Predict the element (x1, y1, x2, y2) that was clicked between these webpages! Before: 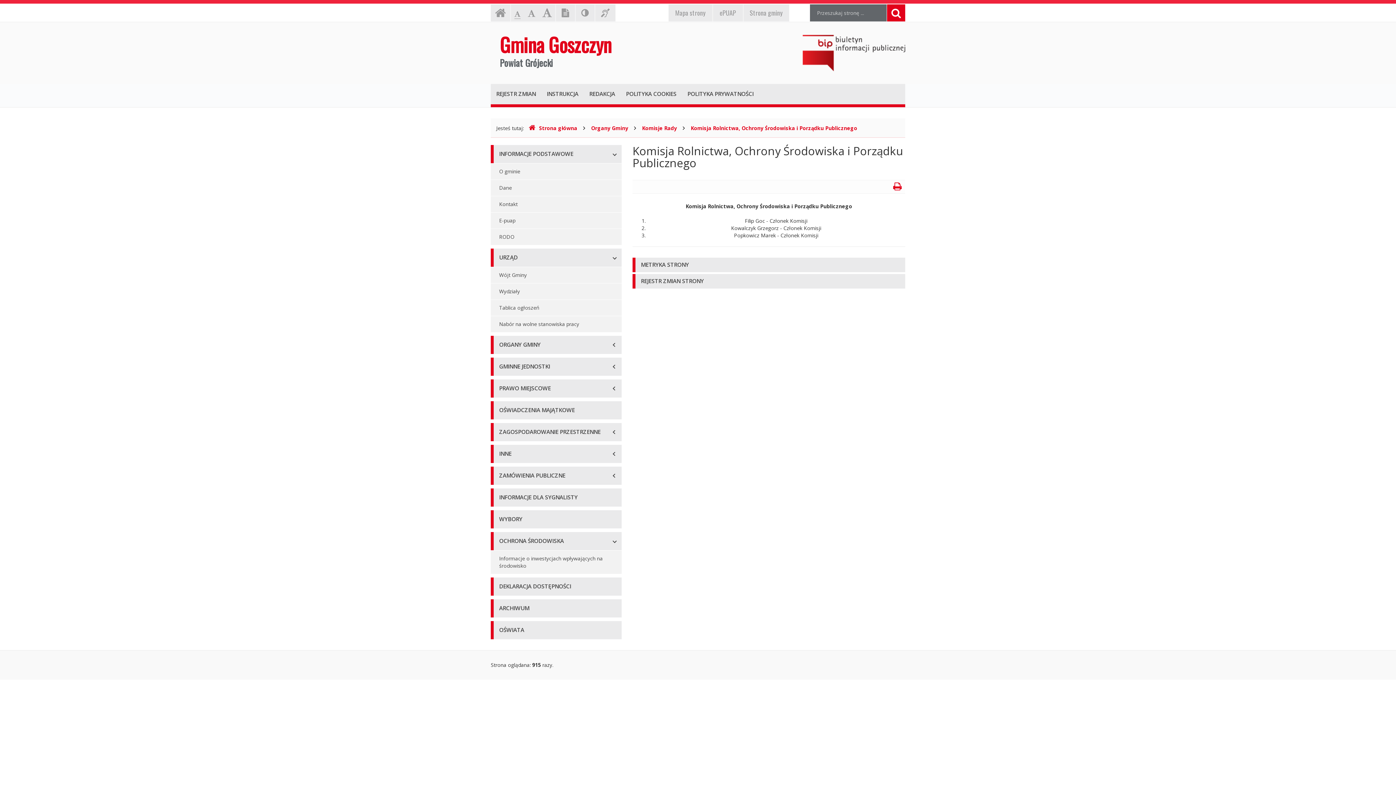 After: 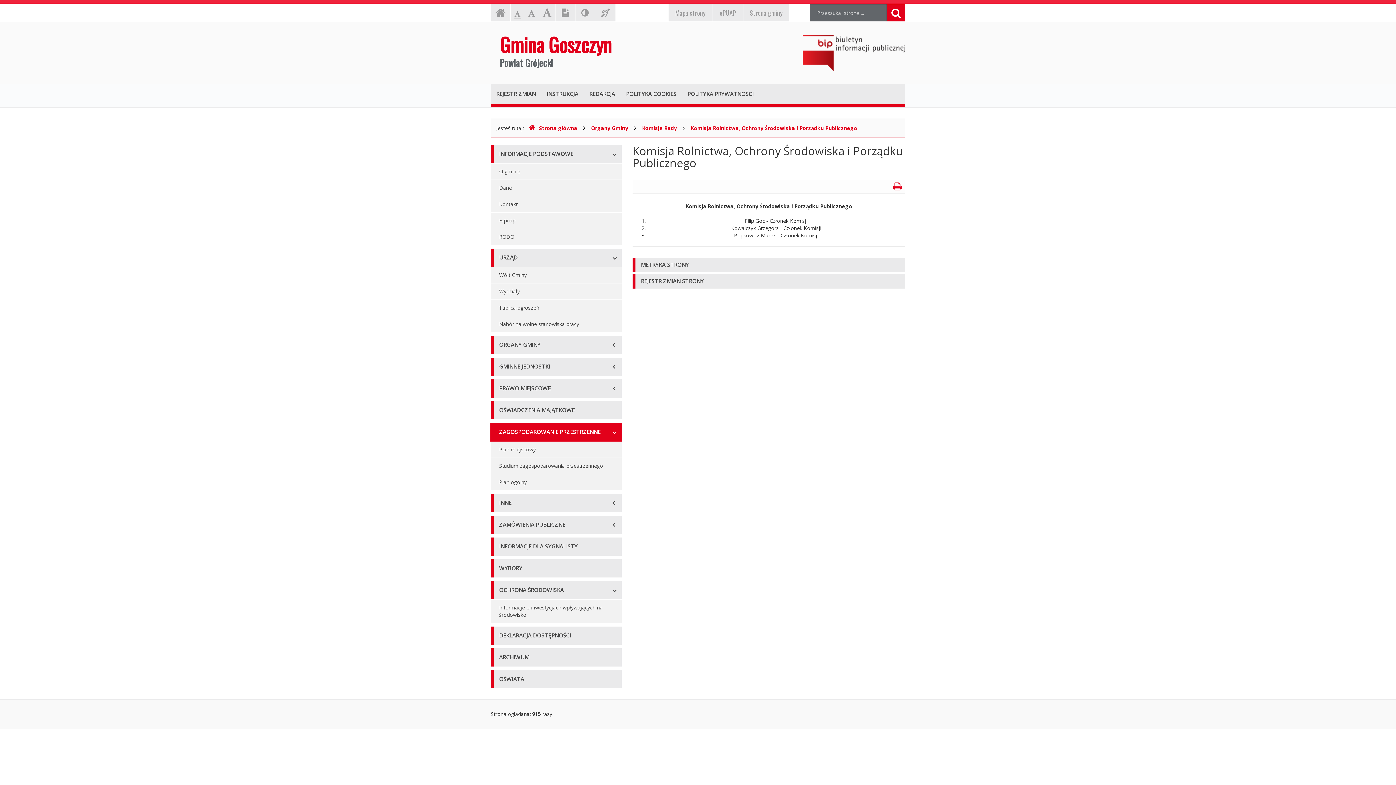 Action: label: ZAGOSPODAROWANIE PRZESTRZENNE bbox: (490, 423, 621, 441)